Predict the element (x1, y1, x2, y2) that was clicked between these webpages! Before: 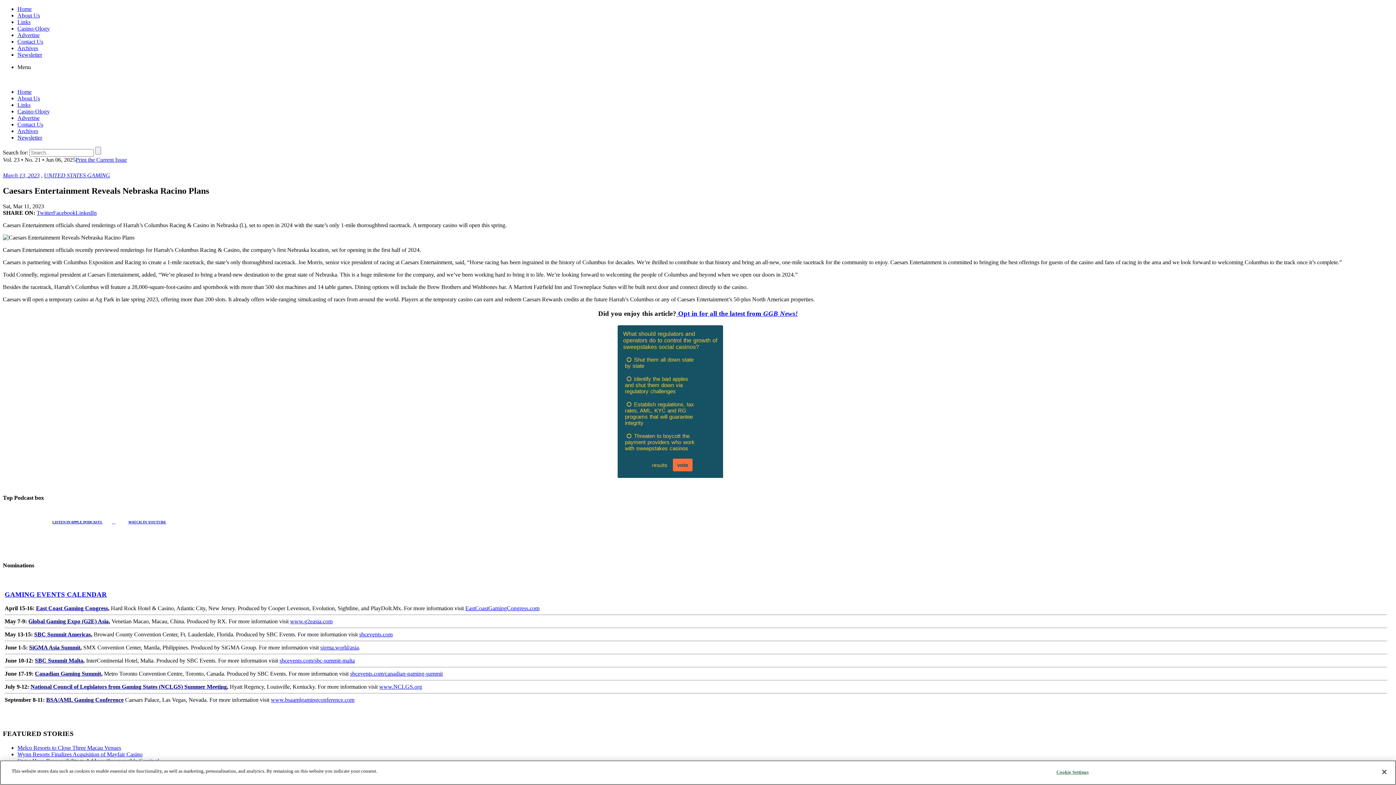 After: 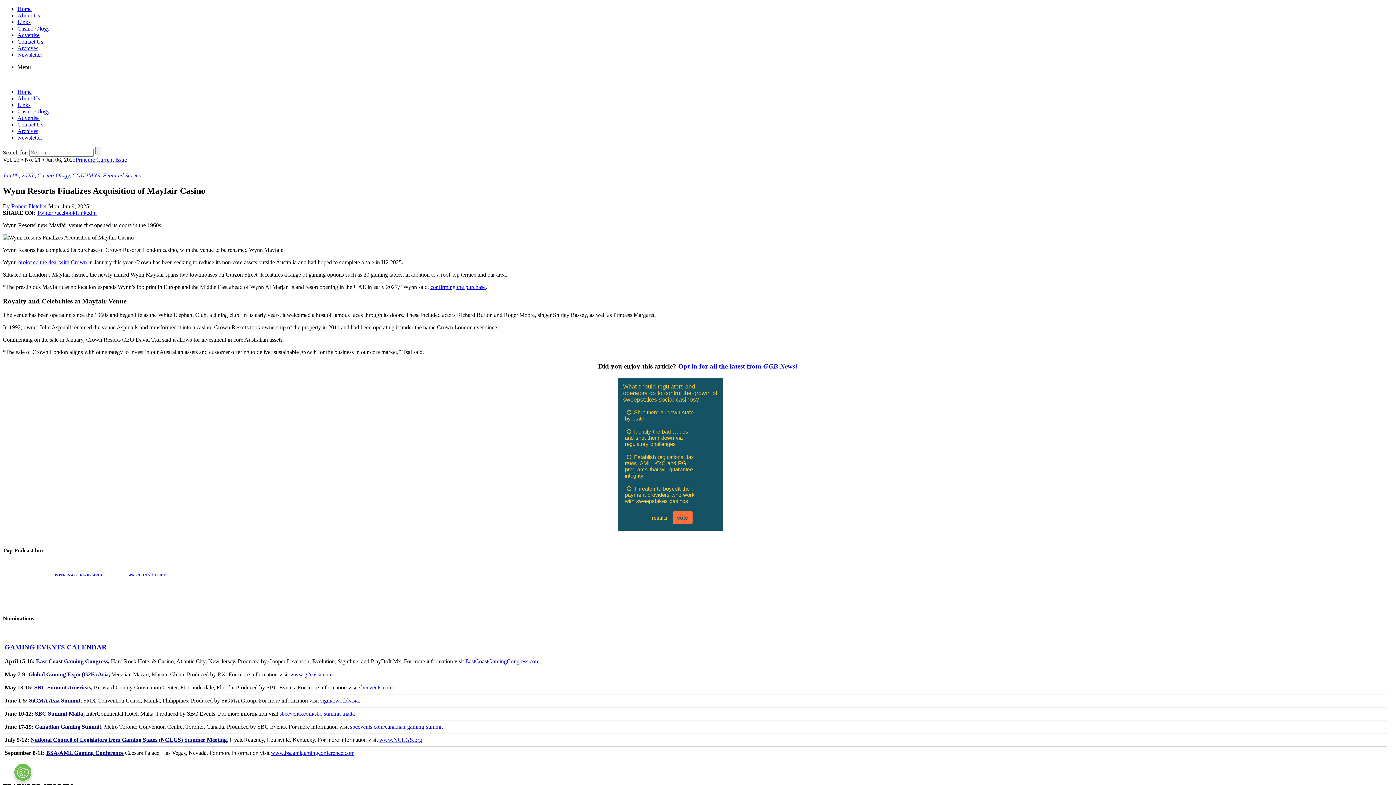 Action: bbox: (17, 751, 142, 757) label: Wynn Resorts Finalizes Acquisition of Mayfair Casino